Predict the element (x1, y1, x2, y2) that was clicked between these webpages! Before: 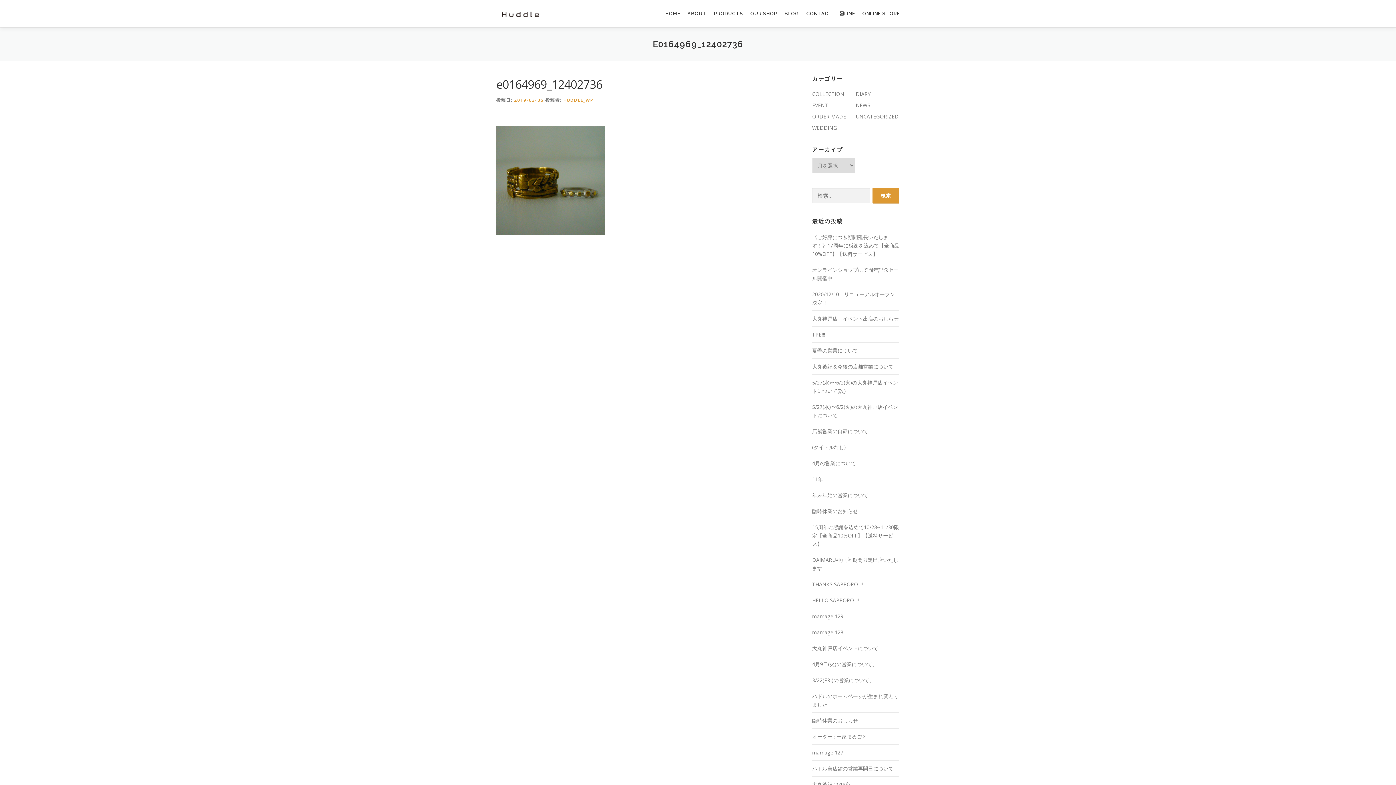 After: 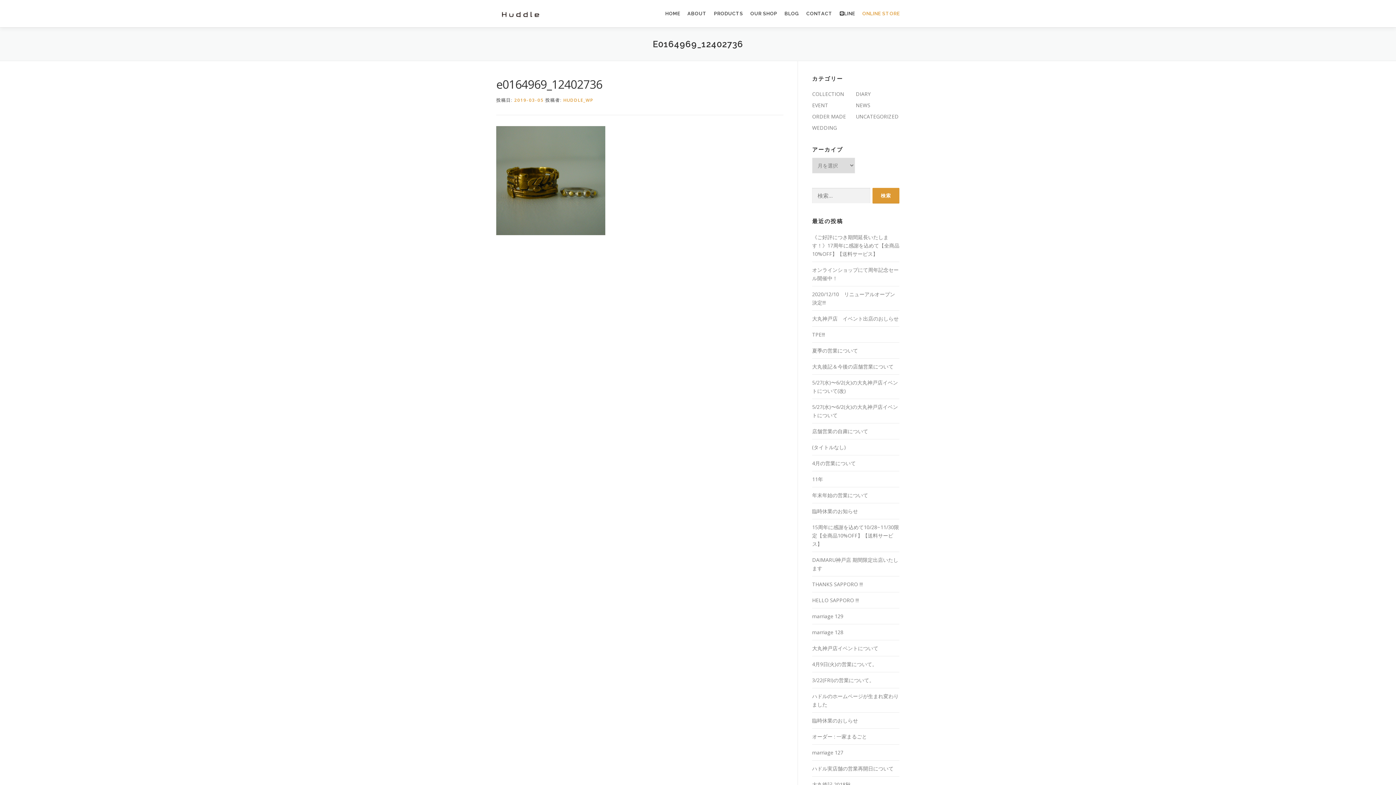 Action: label: ONLINE STORE bbox: (858, 0, 900, 27)